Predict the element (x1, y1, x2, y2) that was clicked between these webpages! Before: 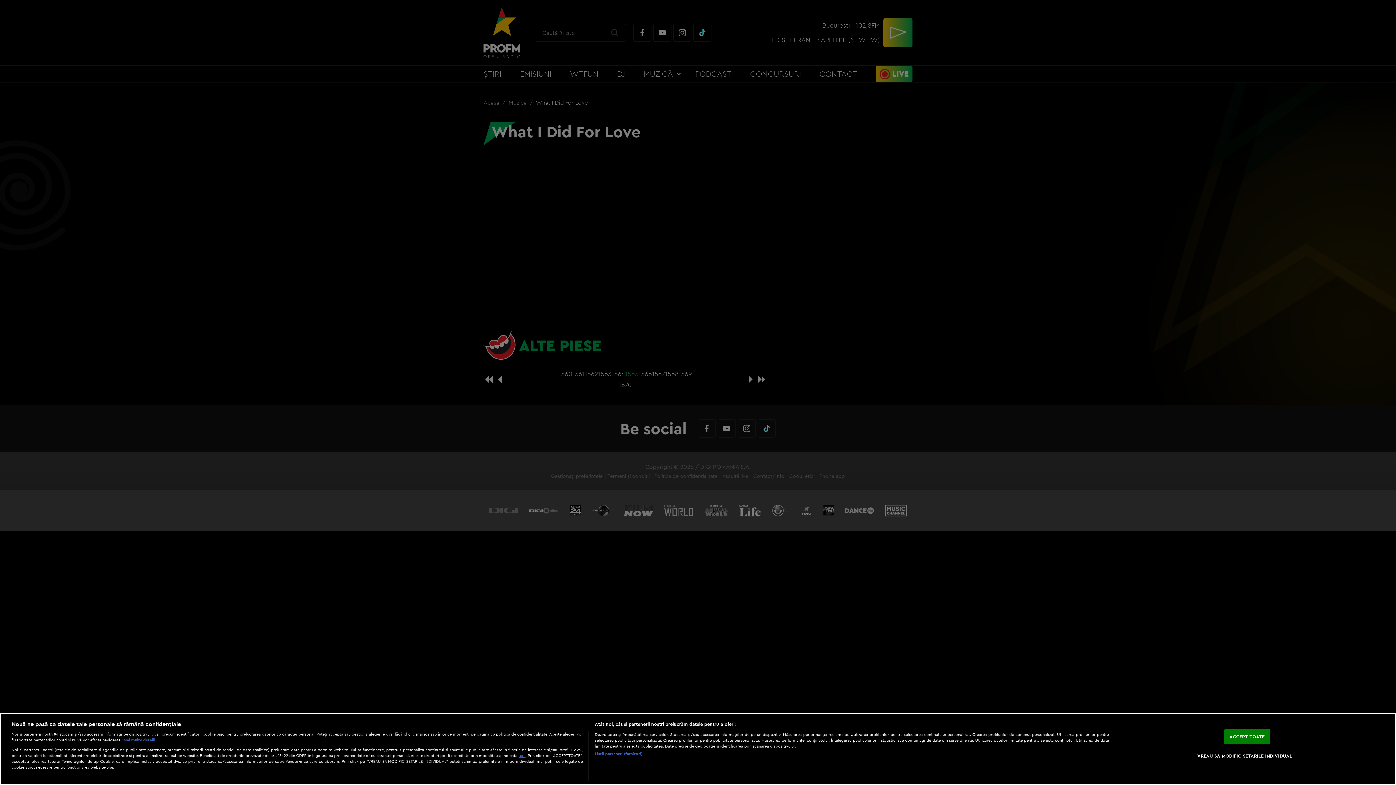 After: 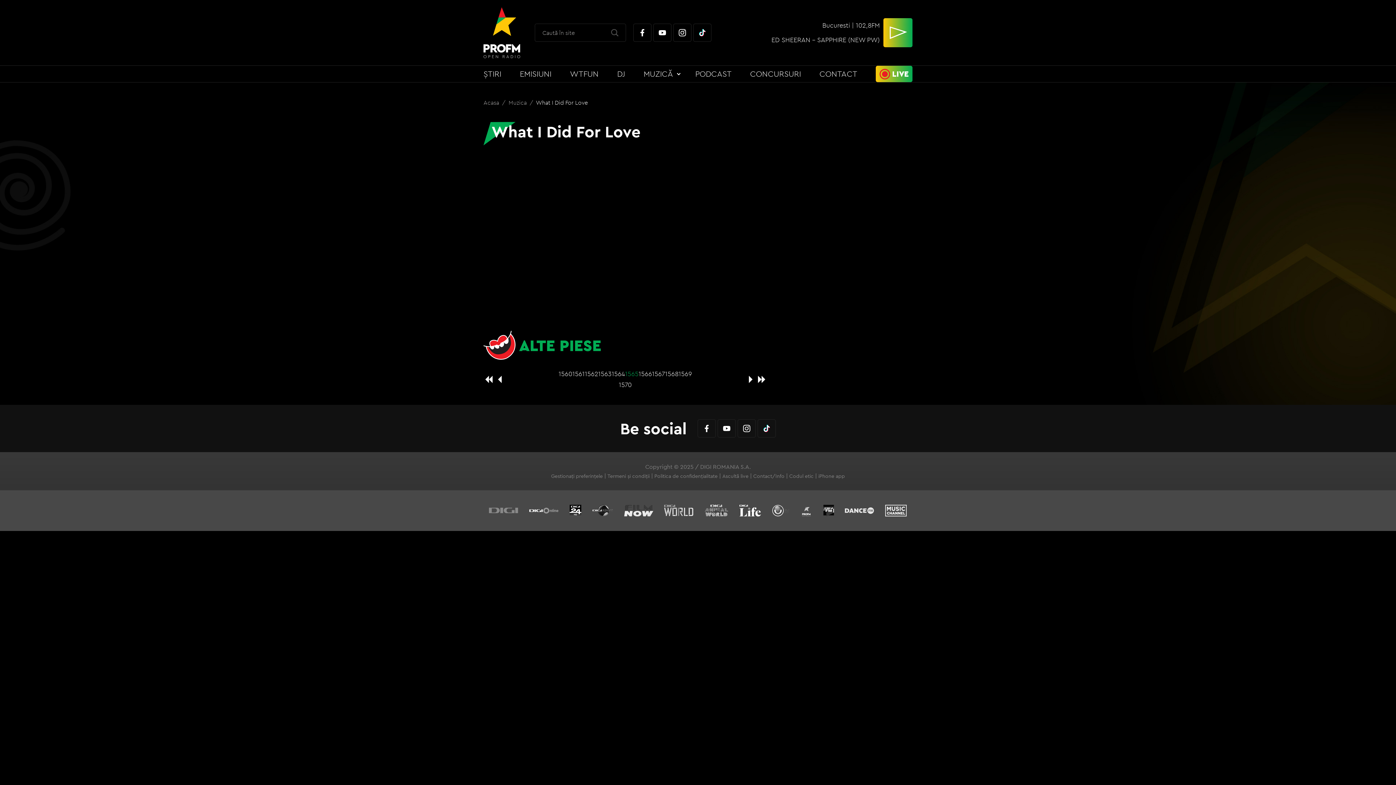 Action: bbox: (1224, 729, 1270, 744) label: ACCEPT TOATE